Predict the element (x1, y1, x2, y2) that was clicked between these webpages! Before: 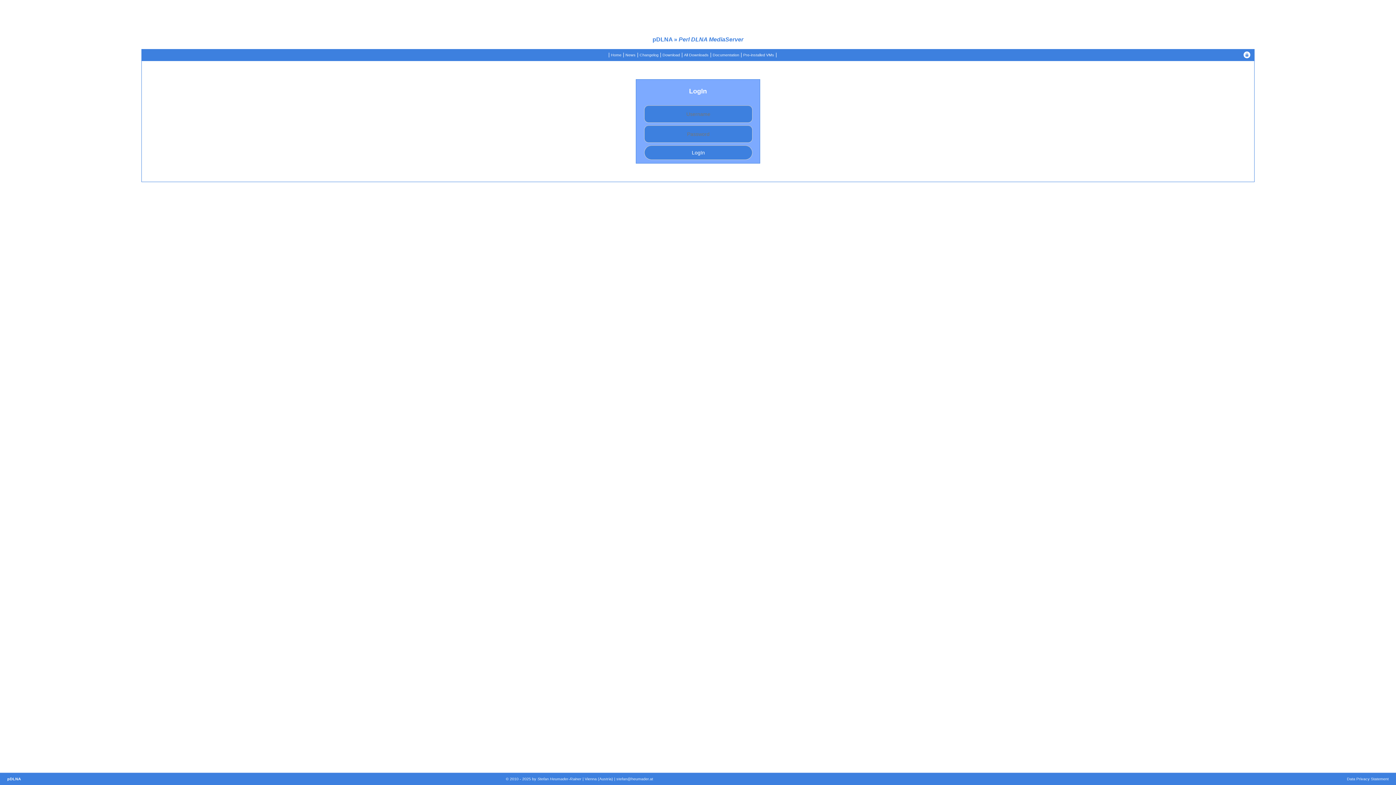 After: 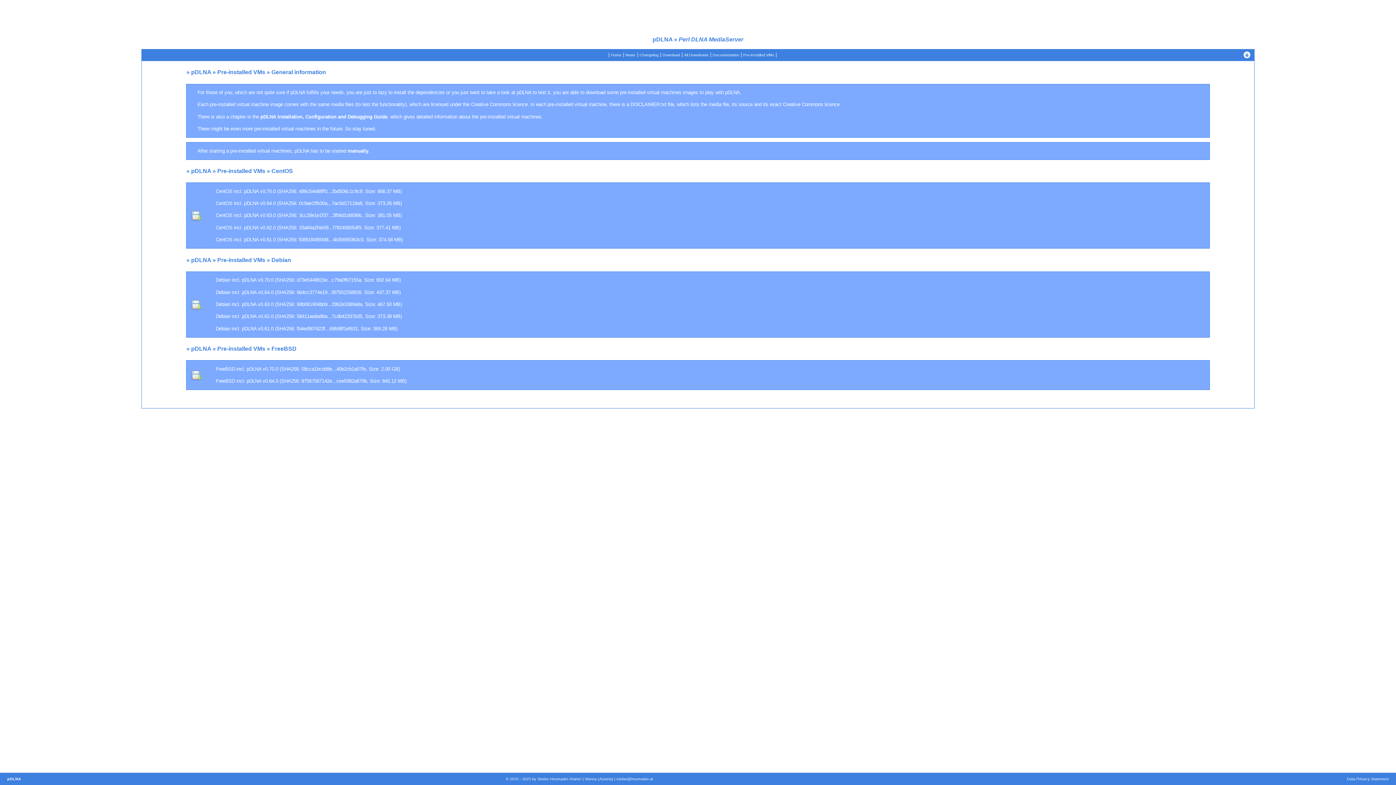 Action: label: Pre-installed VMs bbox: (743, 52, 774, 57)